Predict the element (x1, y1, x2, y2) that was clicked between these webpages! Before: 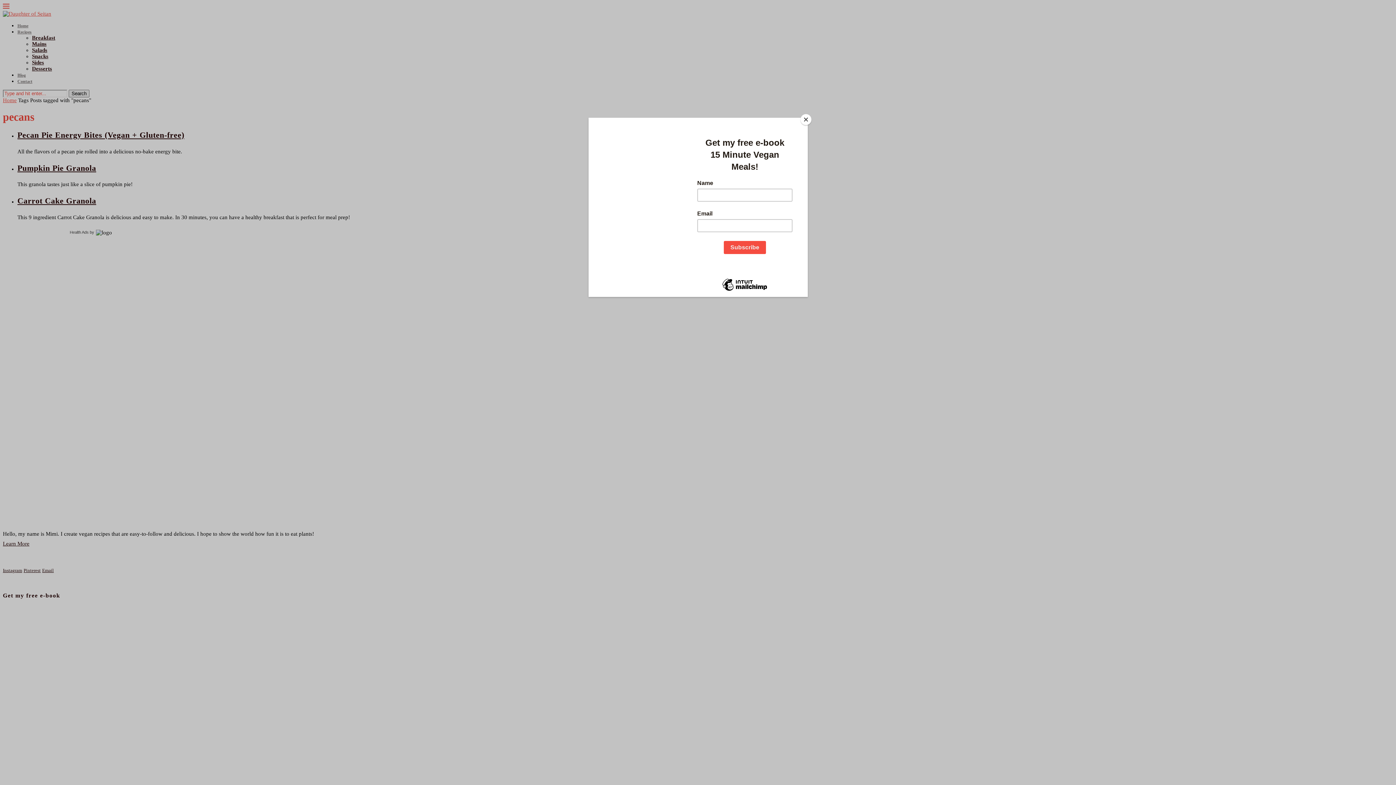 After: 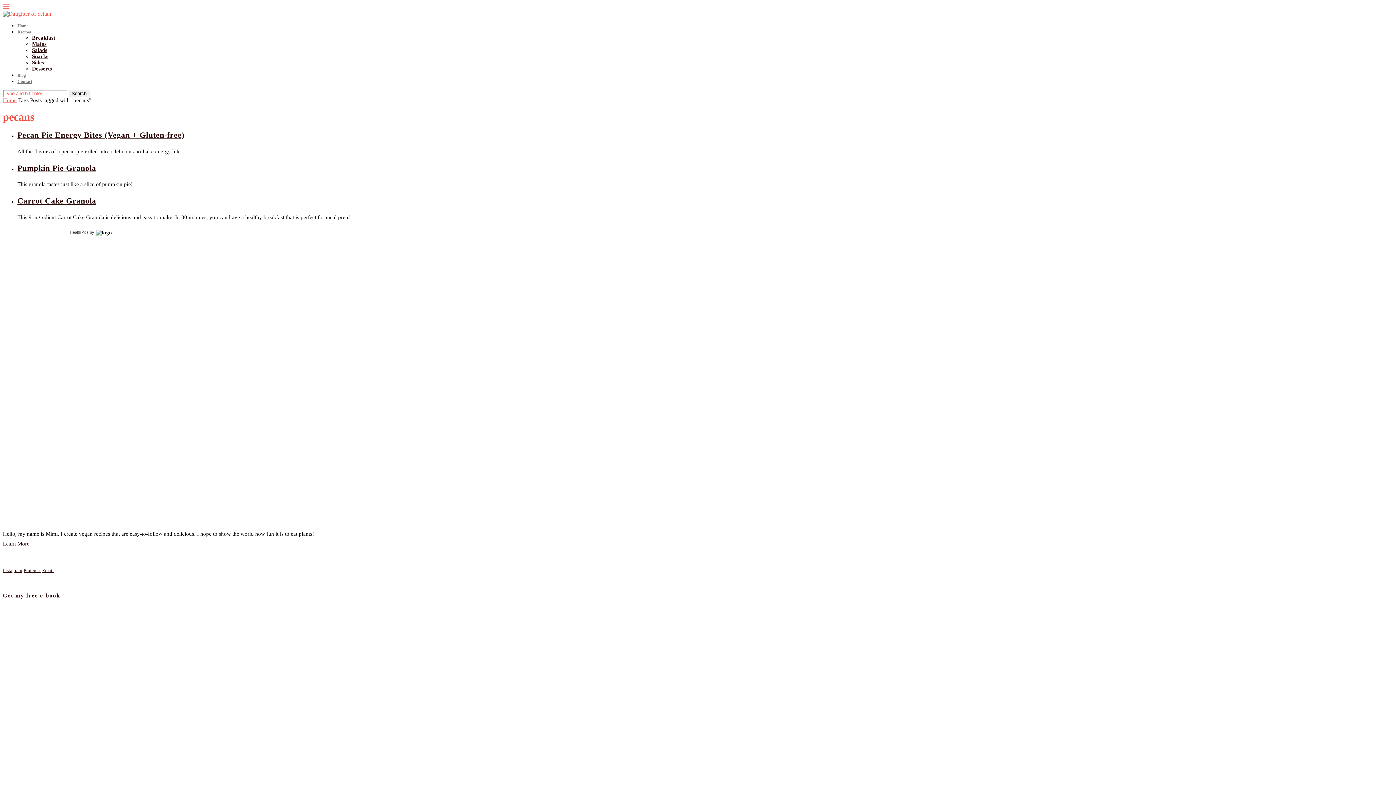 Action: bbox: (800, 114, 811, 125) label: Close